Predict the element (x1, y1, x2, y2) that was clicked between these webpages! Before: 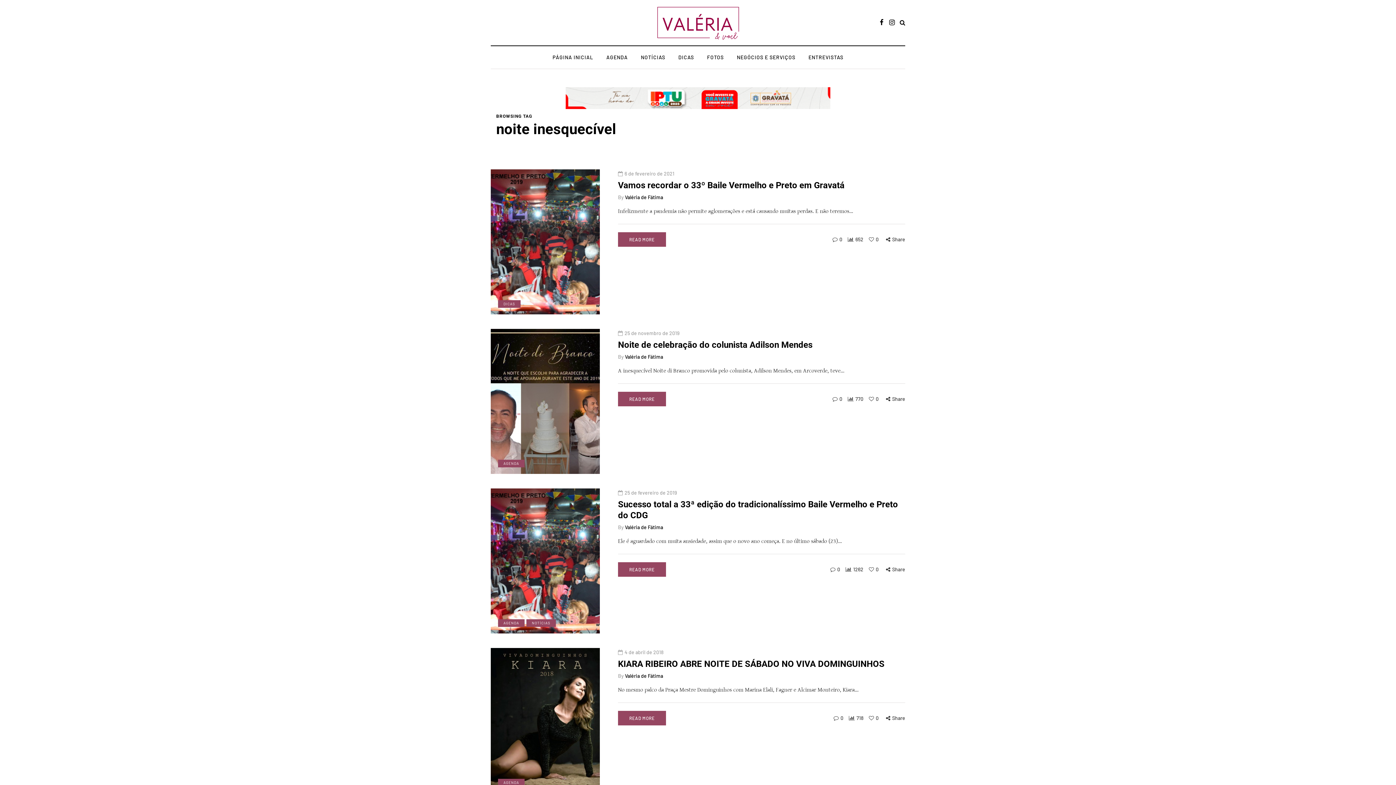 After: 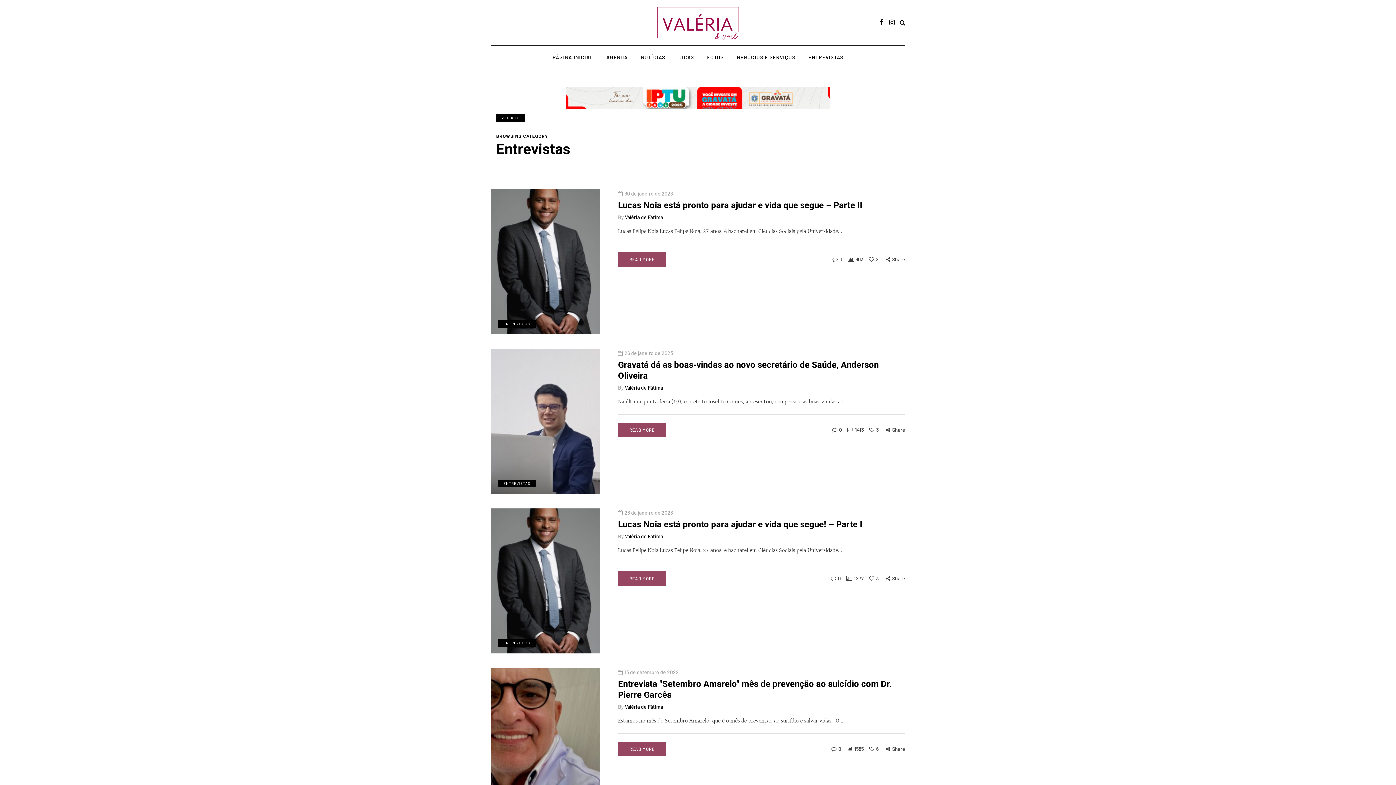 Action: bbox: (802, 53, 850, 61) label: ENTREVISTAS